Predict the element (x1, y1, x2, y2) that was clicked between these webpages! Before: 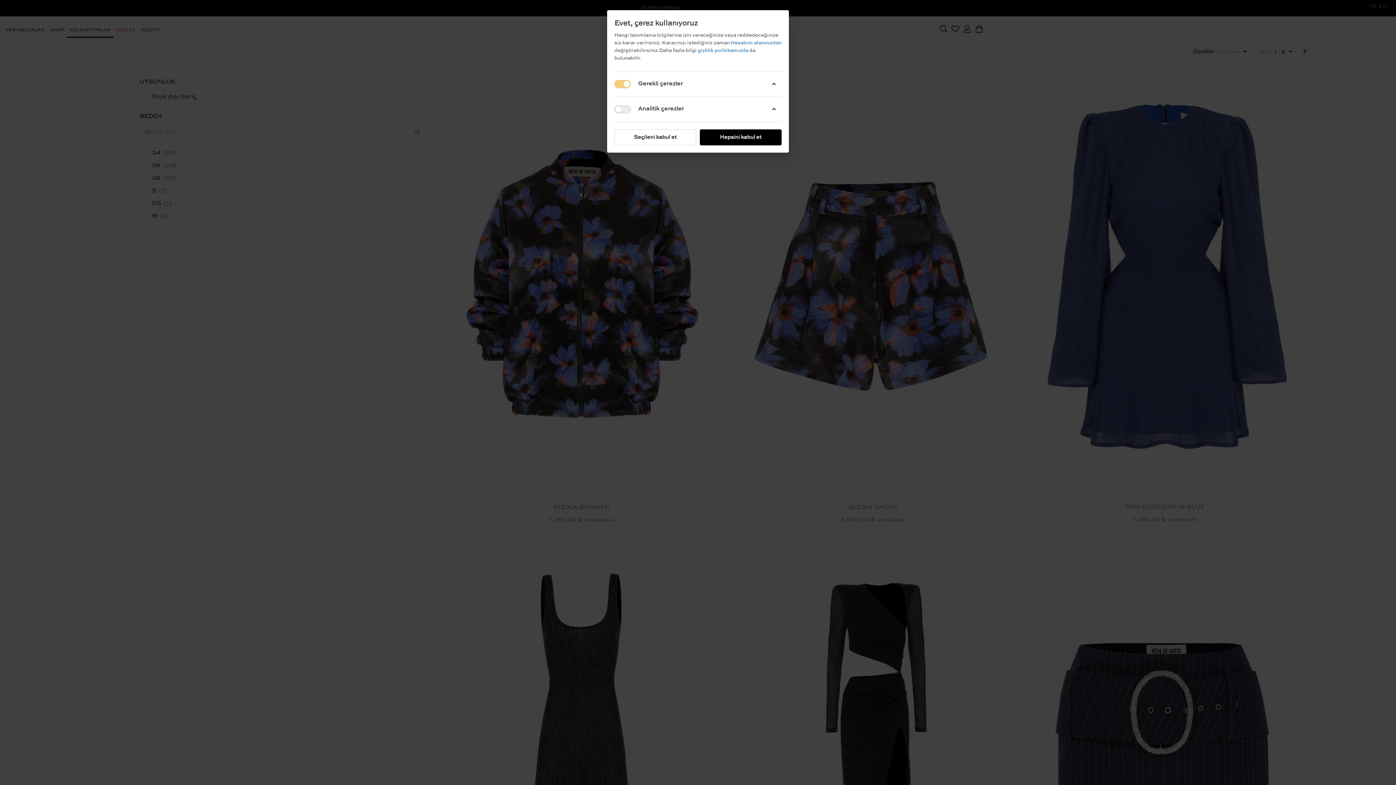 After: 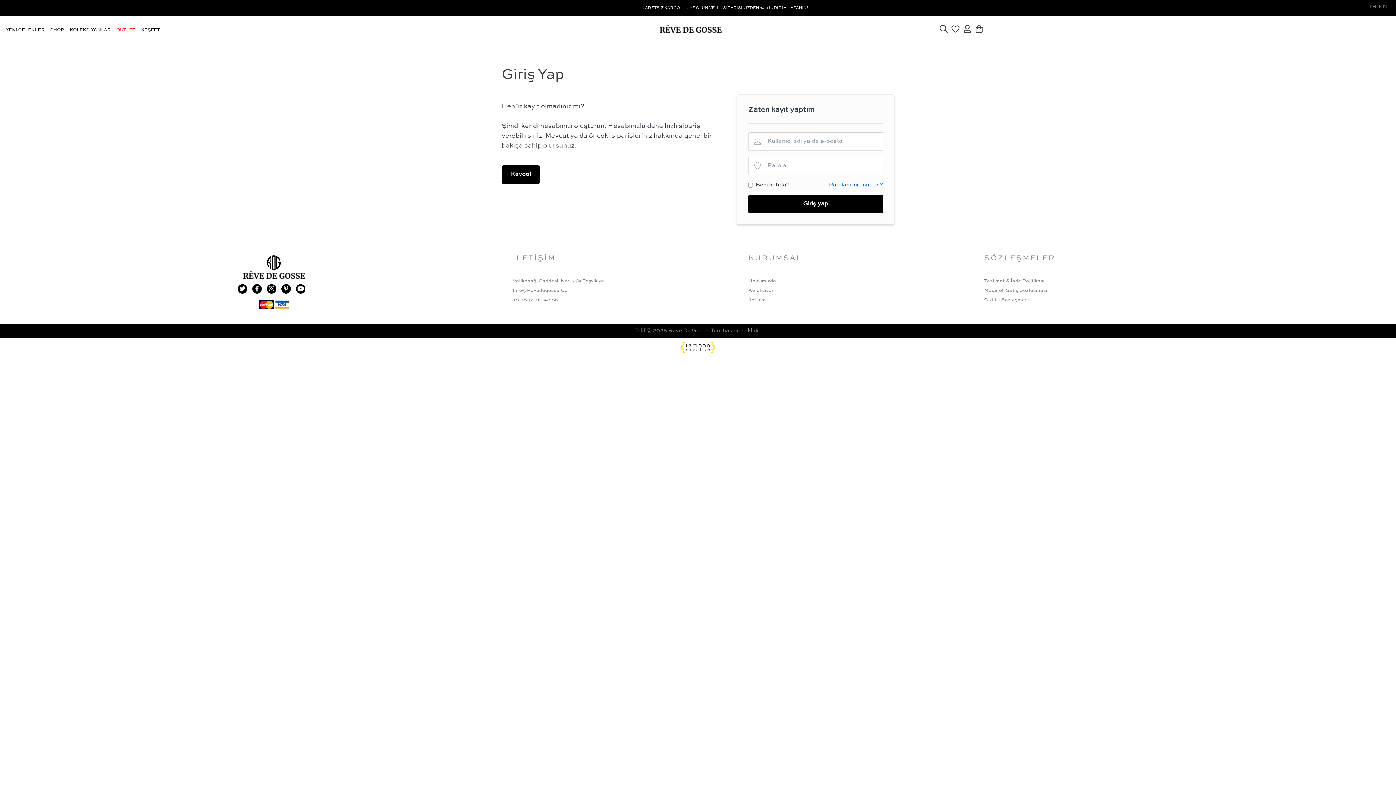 Action: bbox: (729, 40, 781, 45) label:  Hesabım alanınızdan 